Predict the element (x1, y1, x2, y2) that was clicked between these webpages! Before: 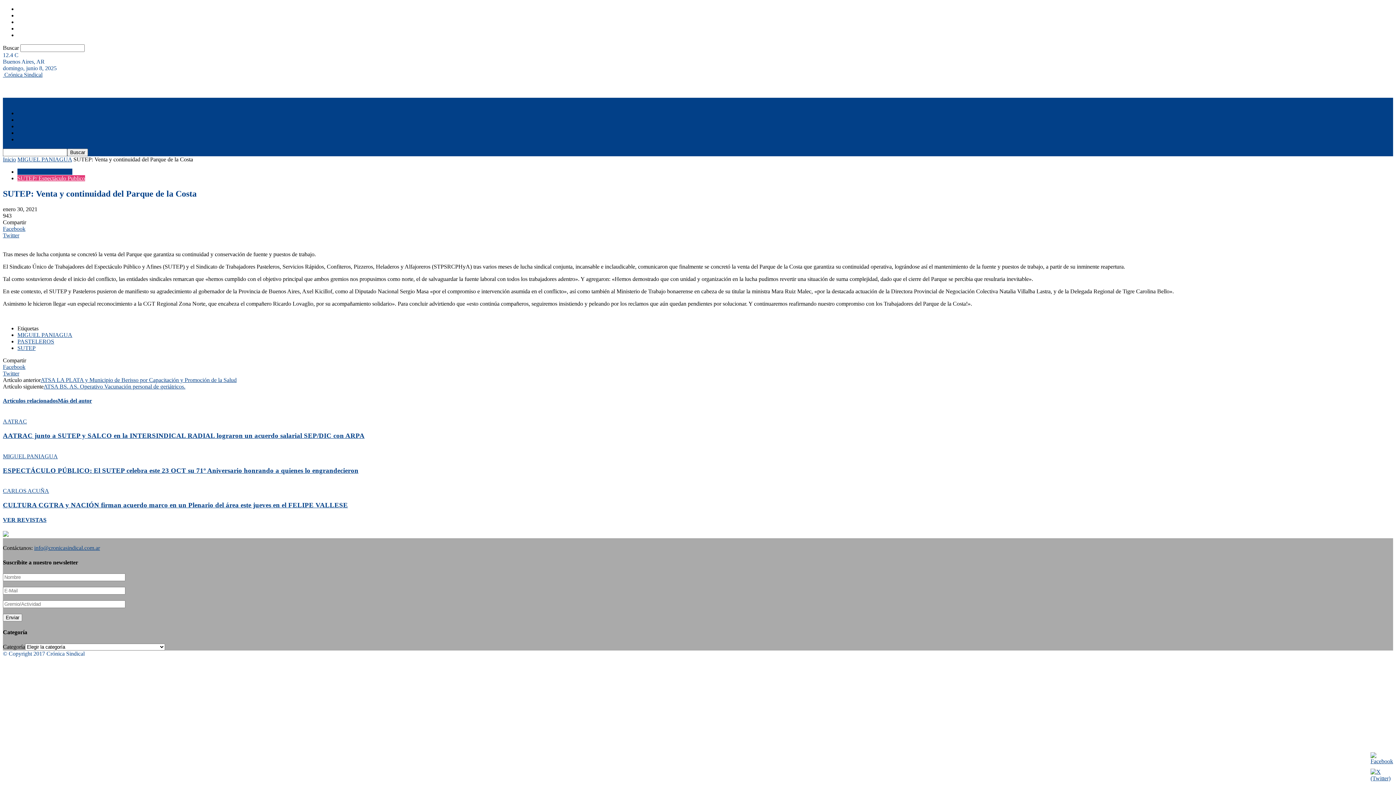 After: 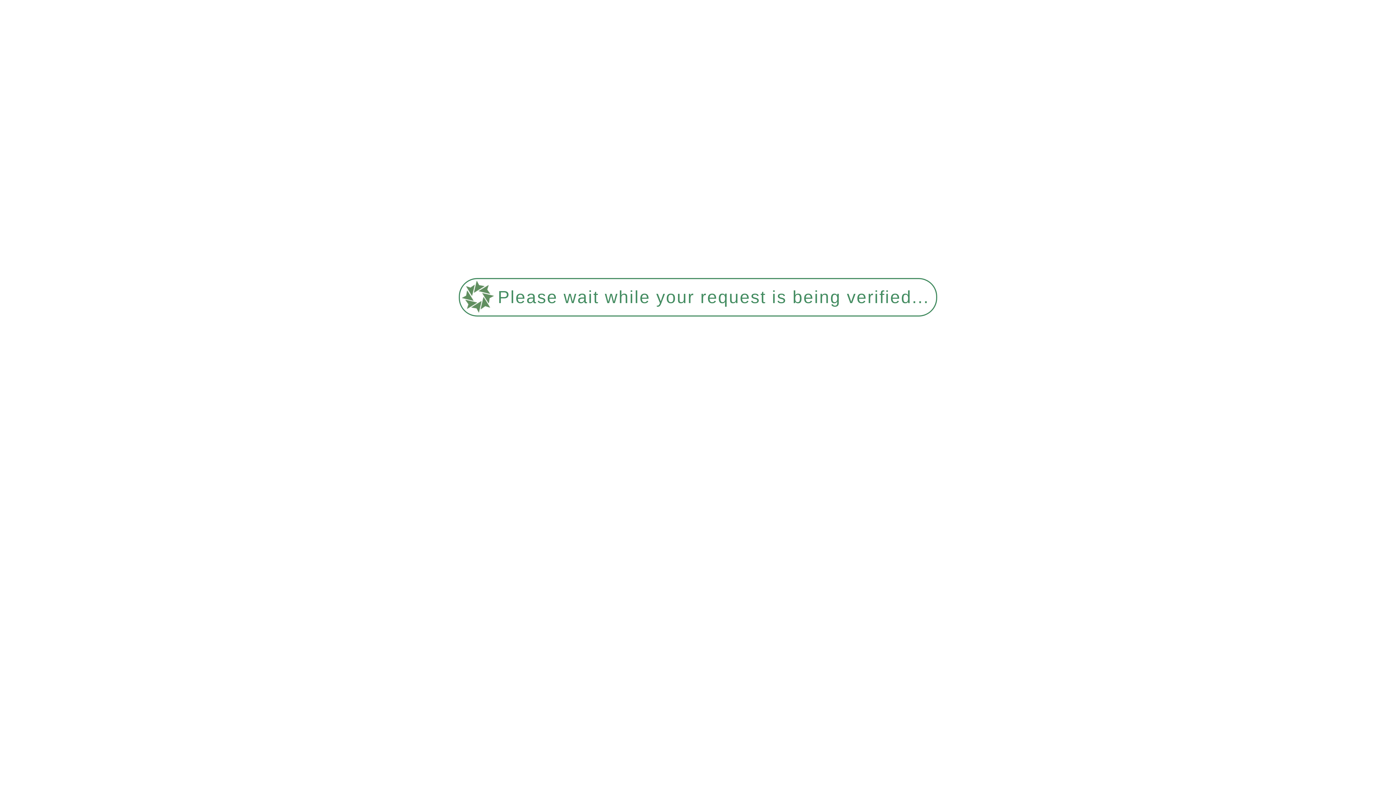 Action: label: Revista bbox: (17, 12, 34, 18)